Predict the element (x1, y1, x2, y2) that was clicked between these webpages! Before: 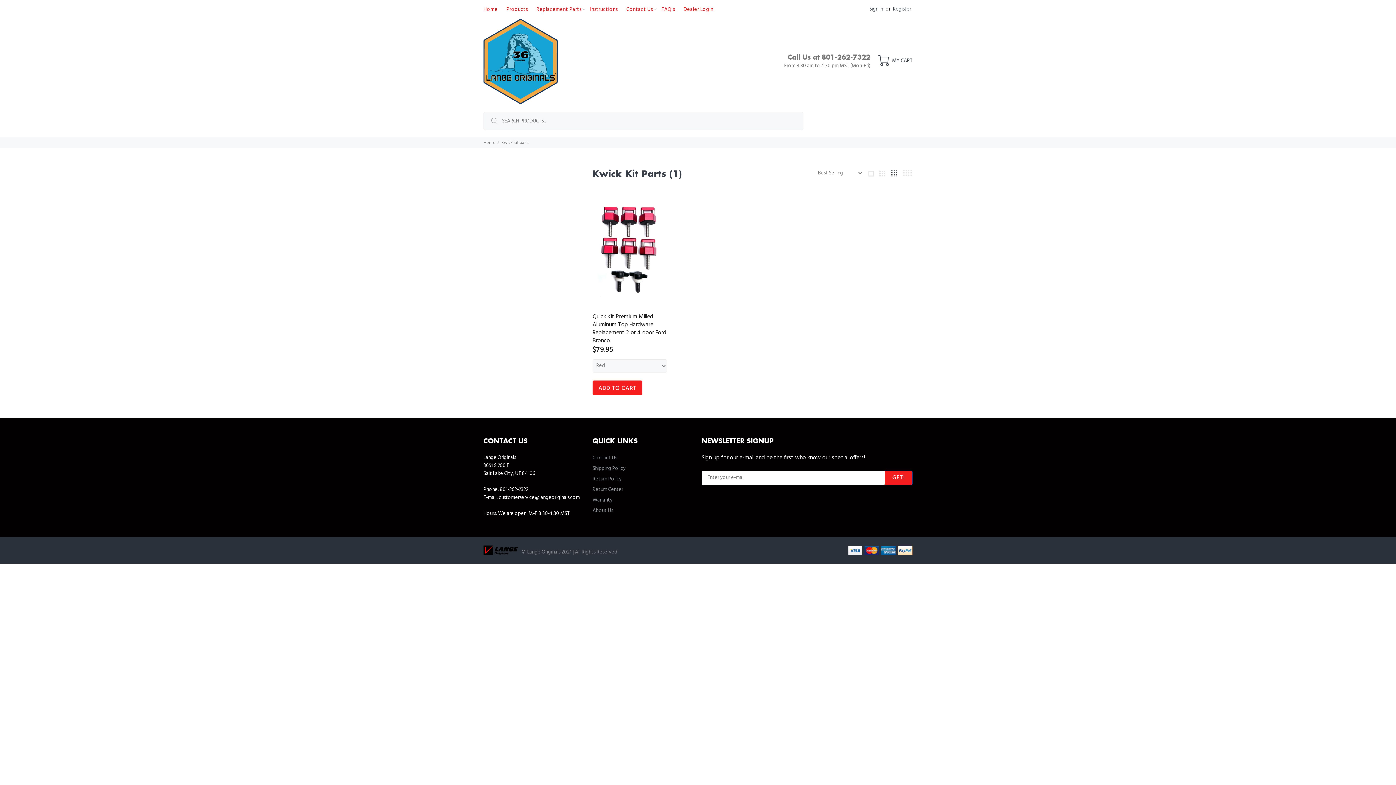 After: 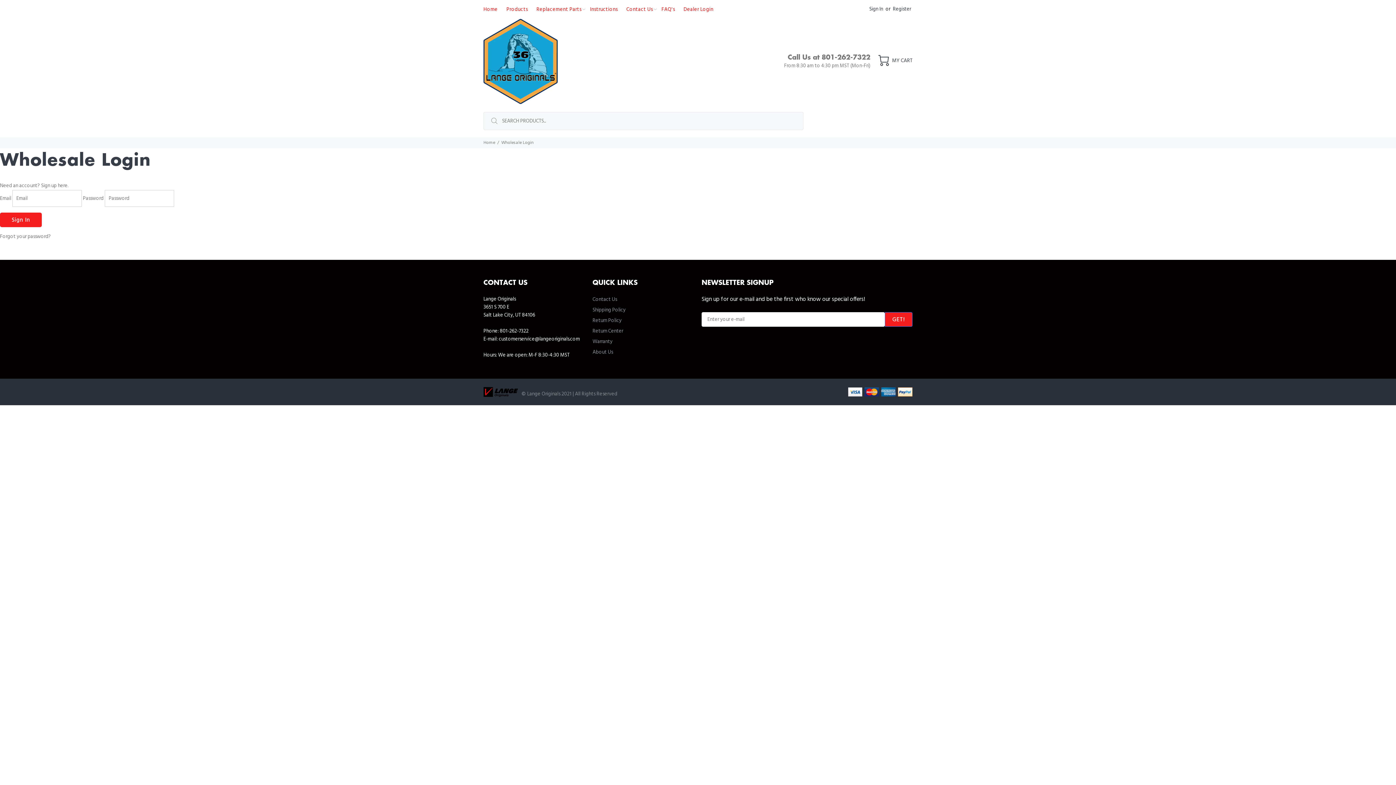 Action: label: Dealer Login bbox: (679, 0, 713, 18)